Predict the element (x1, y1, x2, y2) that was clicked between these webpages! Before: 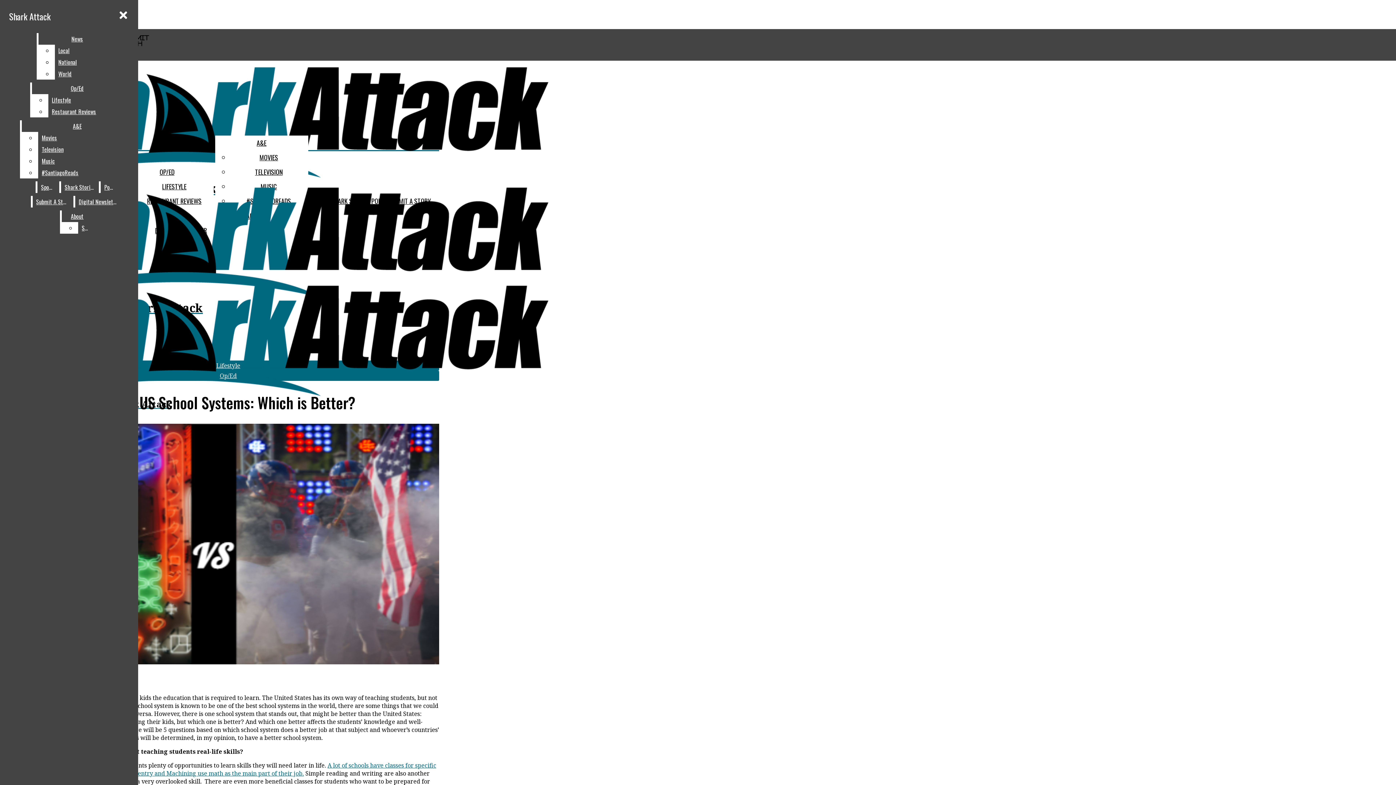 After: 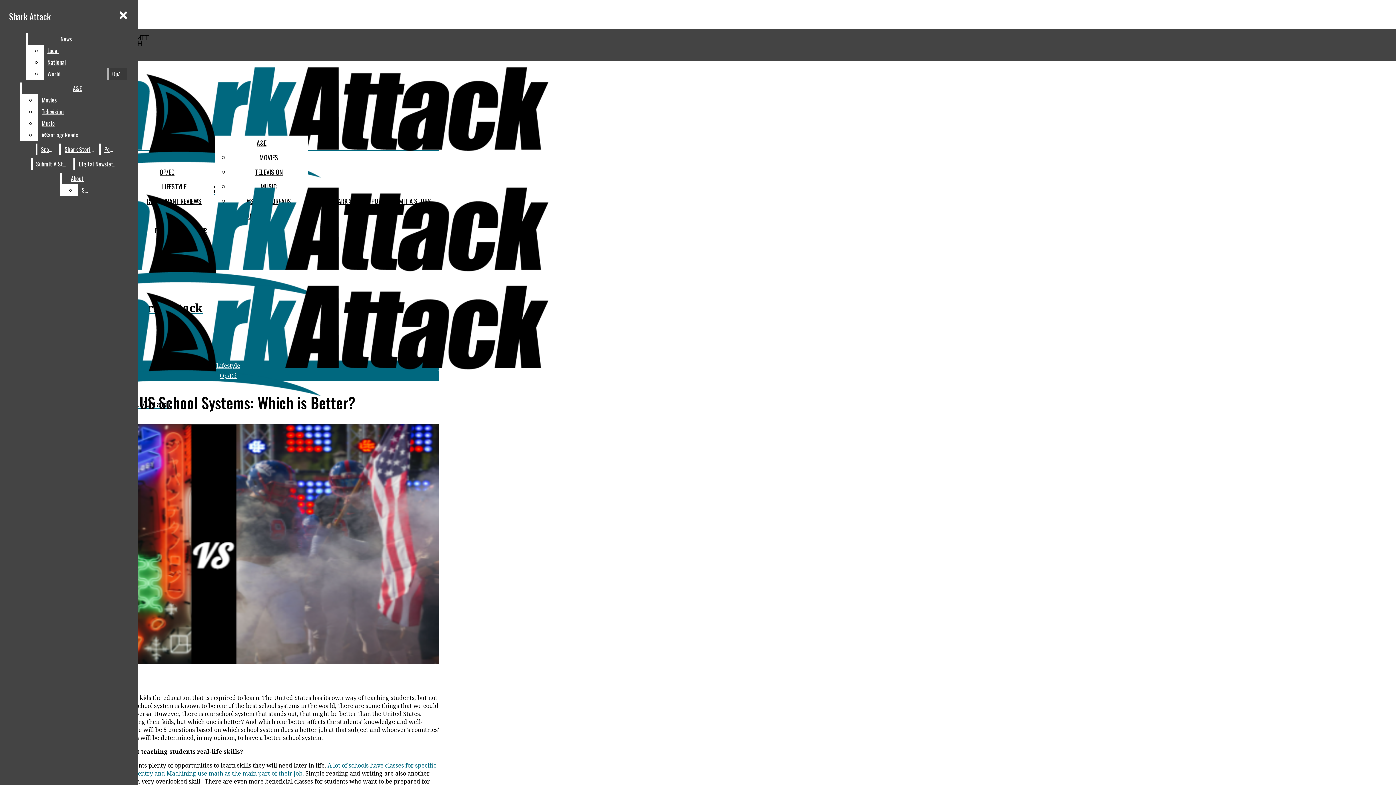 Action: bbox: (54, 44, 116, 56) label: Local